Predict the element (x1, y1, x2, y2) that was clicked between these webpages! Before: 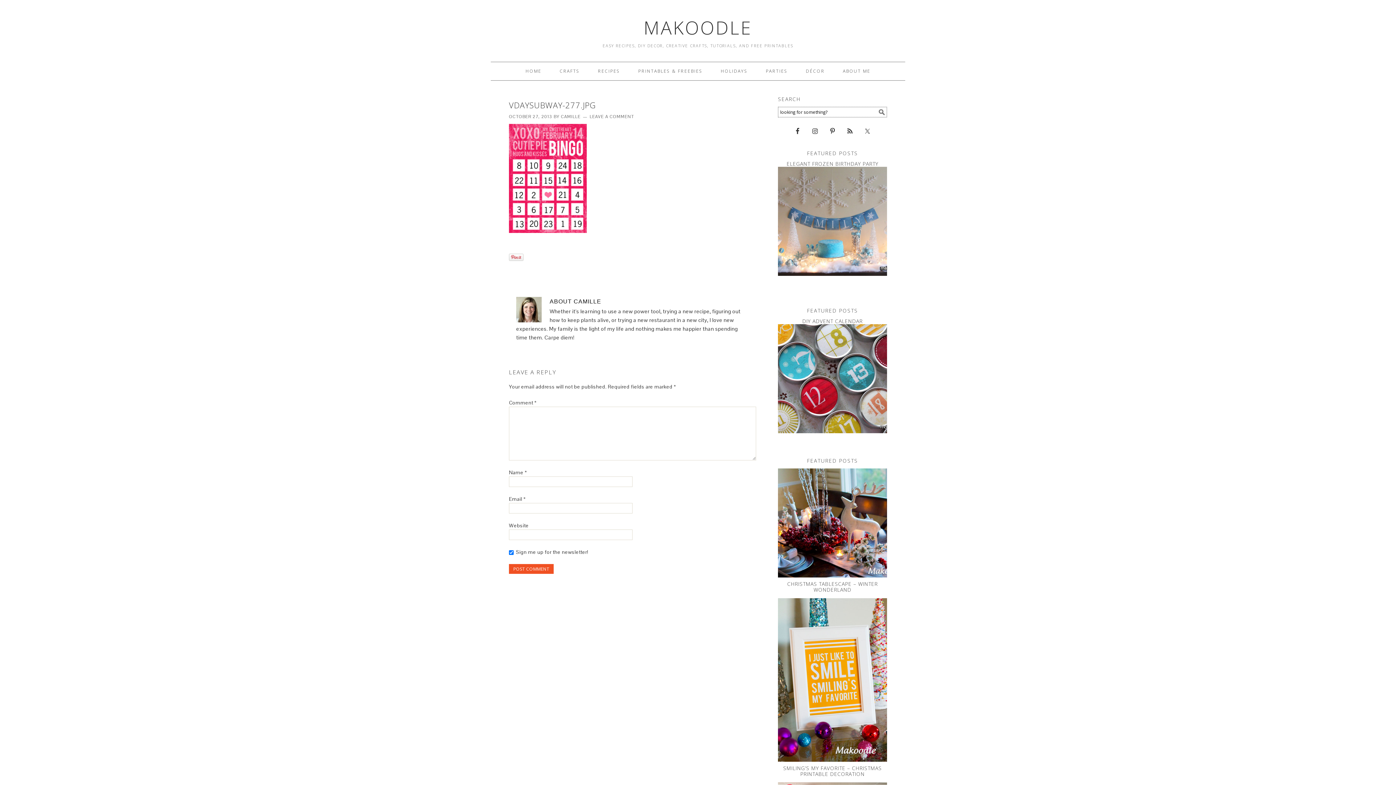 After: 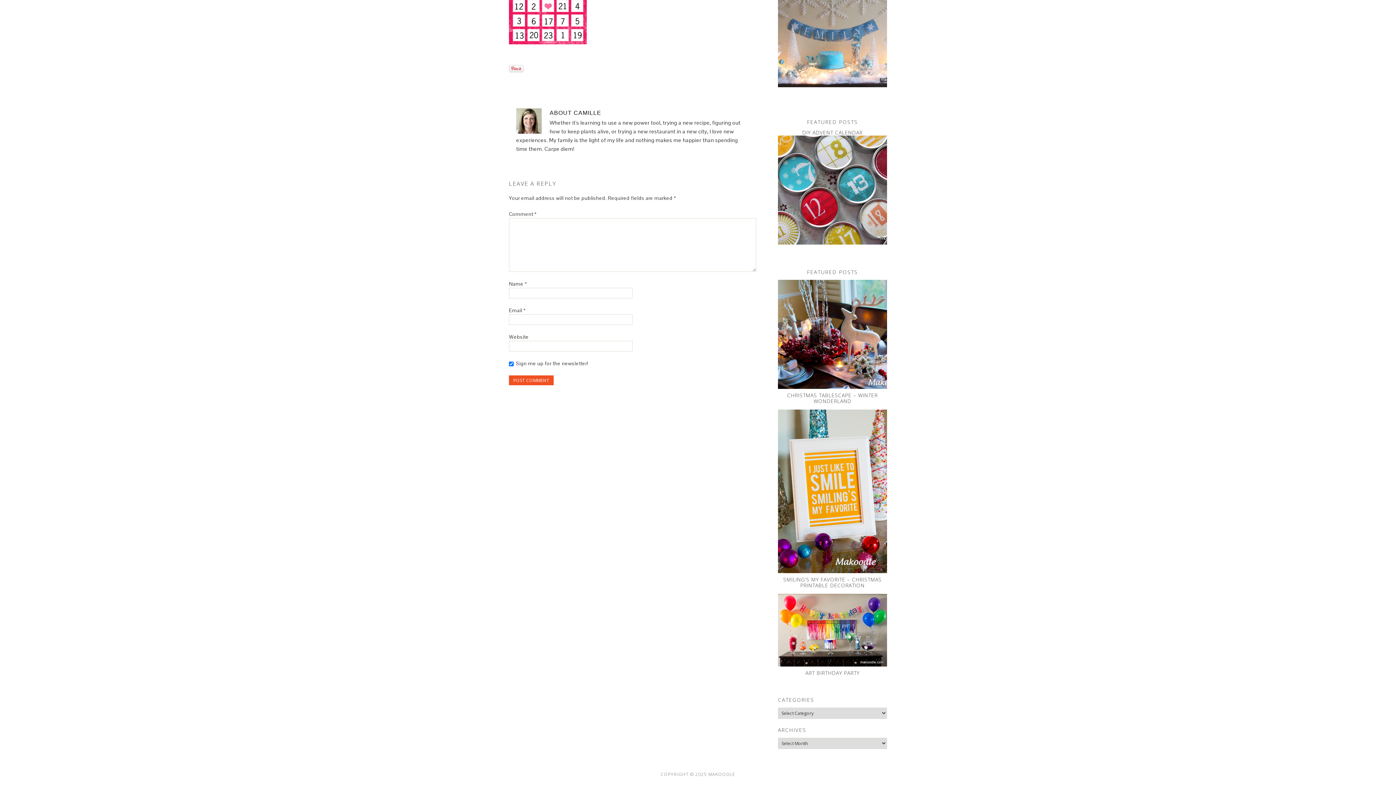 Action: label: LEAVE A COMMENT bbox: (589, 113, 634, 119)